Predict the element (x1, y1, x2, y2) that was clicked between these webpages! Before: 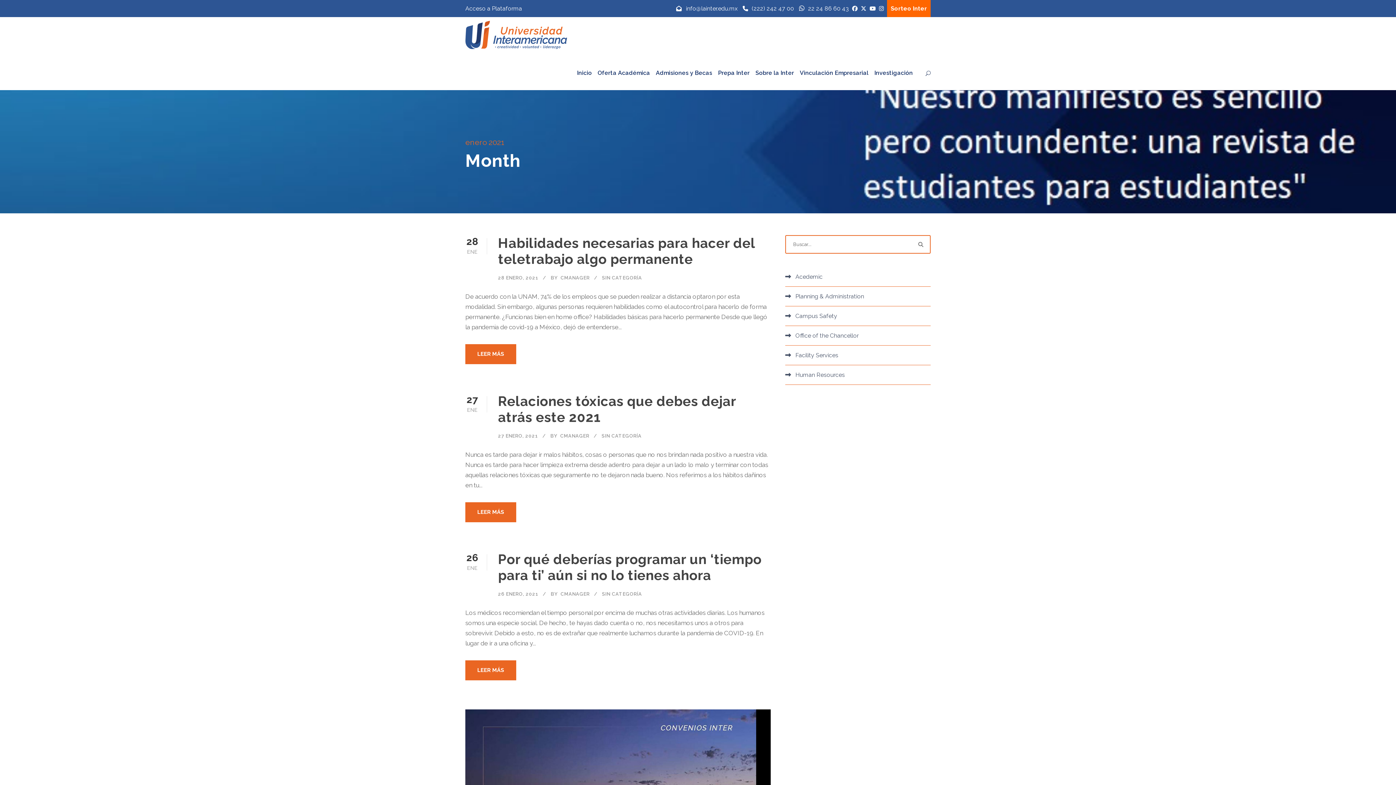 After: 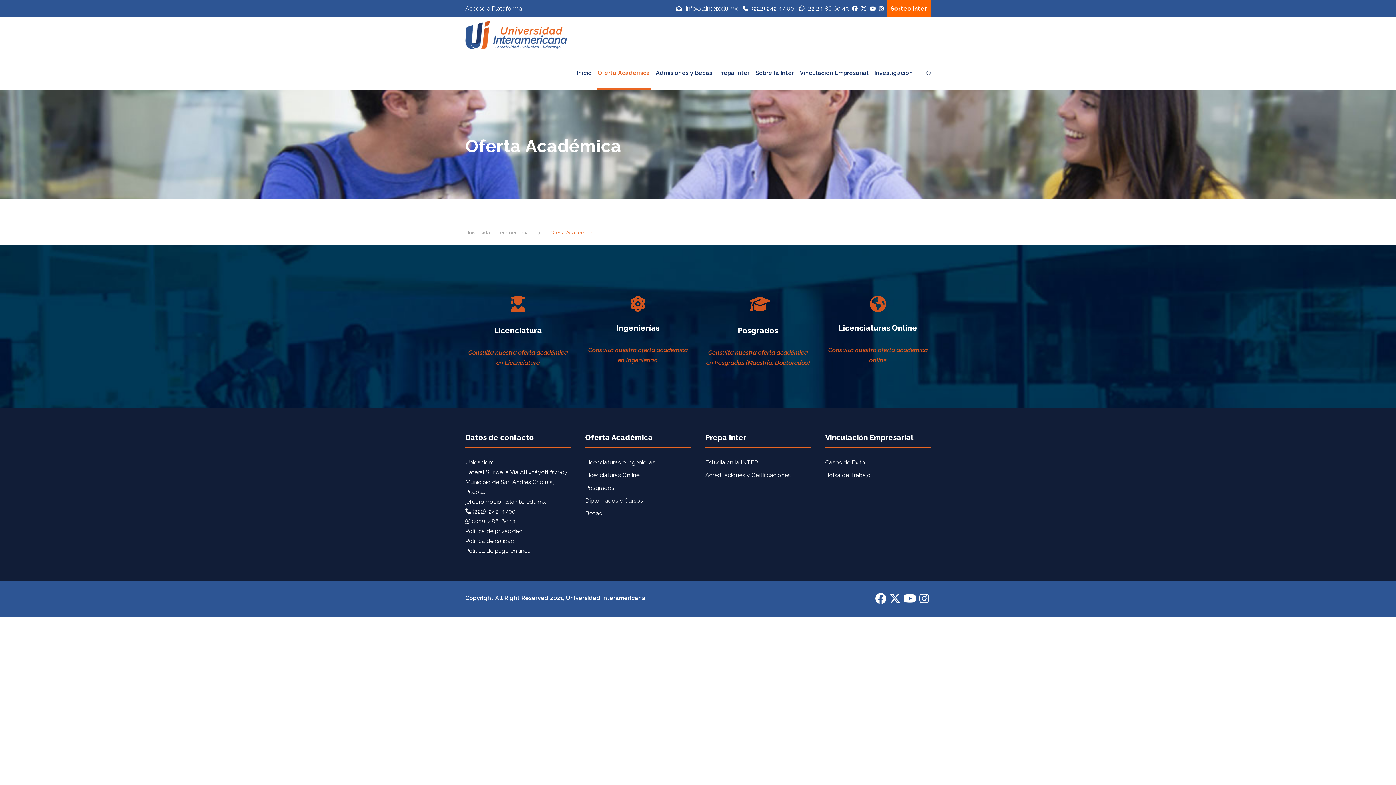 Action: bbox: (597, 68, 650, 90) label: Oferta Académica